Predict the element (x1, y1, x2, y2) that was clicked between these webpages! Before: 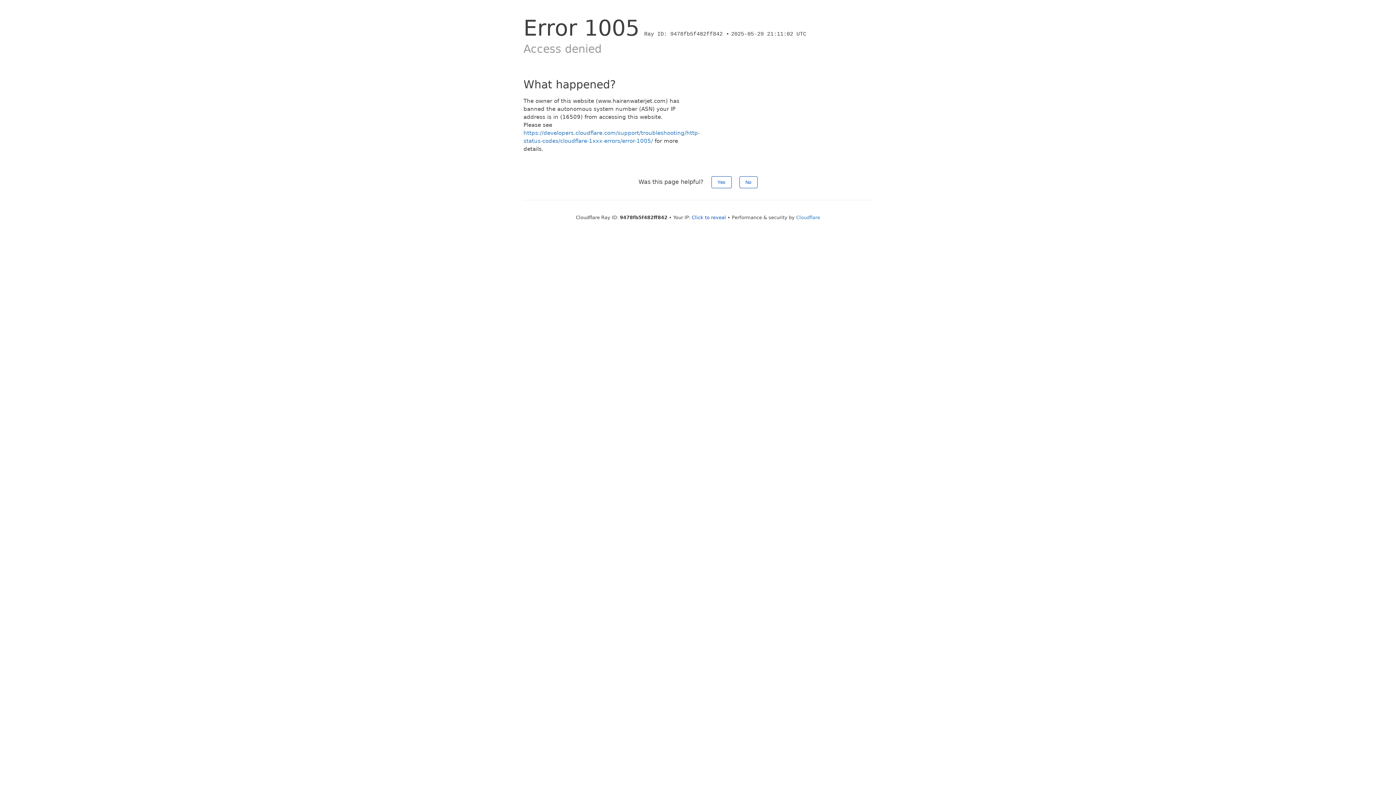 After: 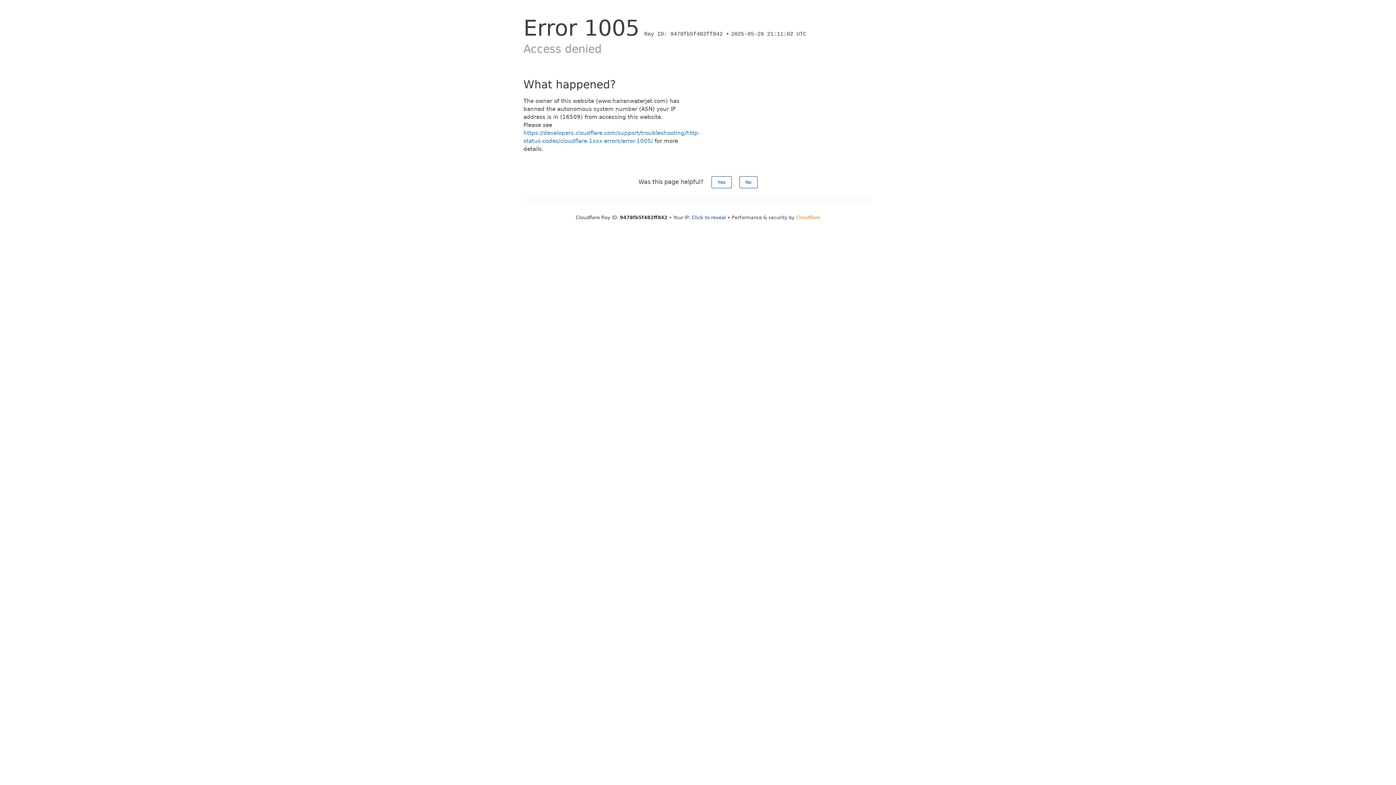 Action: label: Cloudflare bbox: (796, 214, 820, 220)